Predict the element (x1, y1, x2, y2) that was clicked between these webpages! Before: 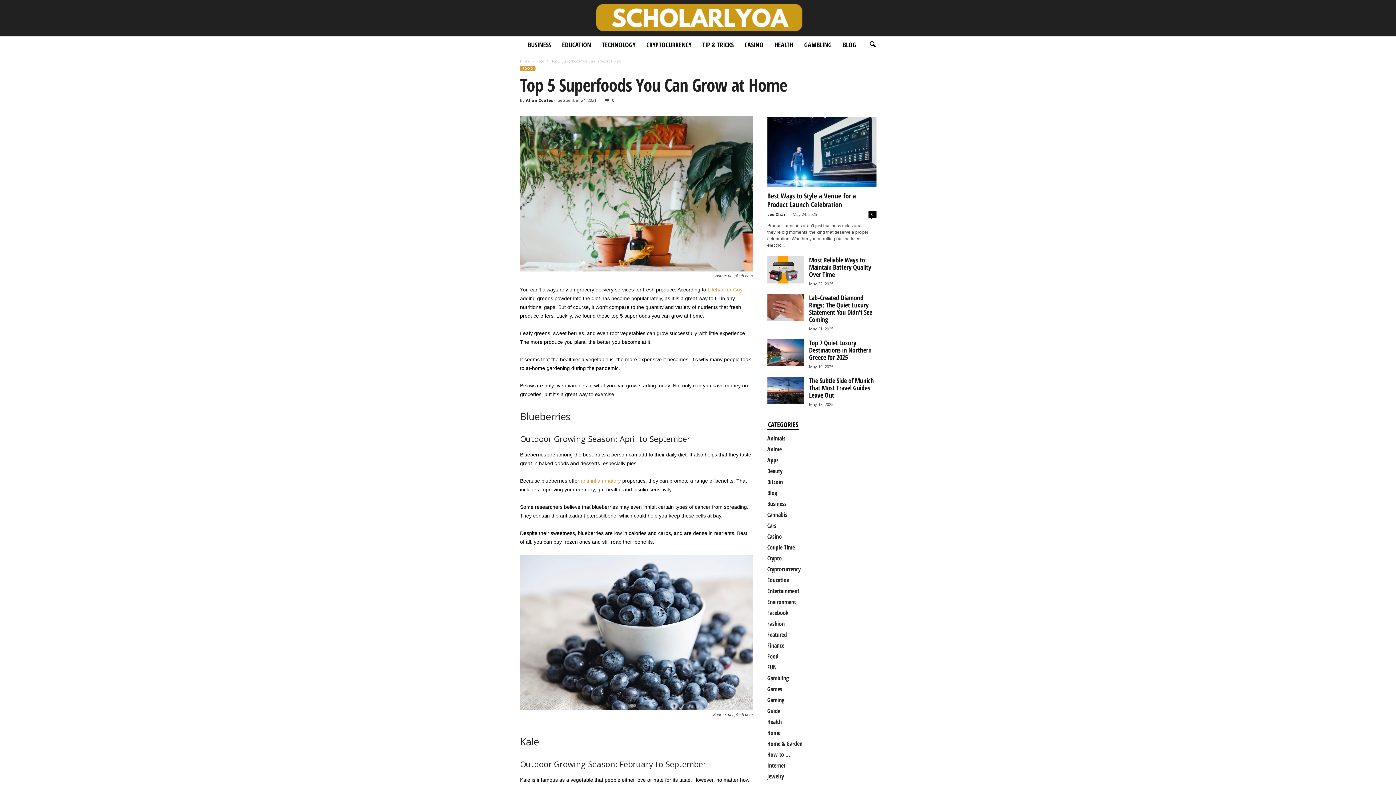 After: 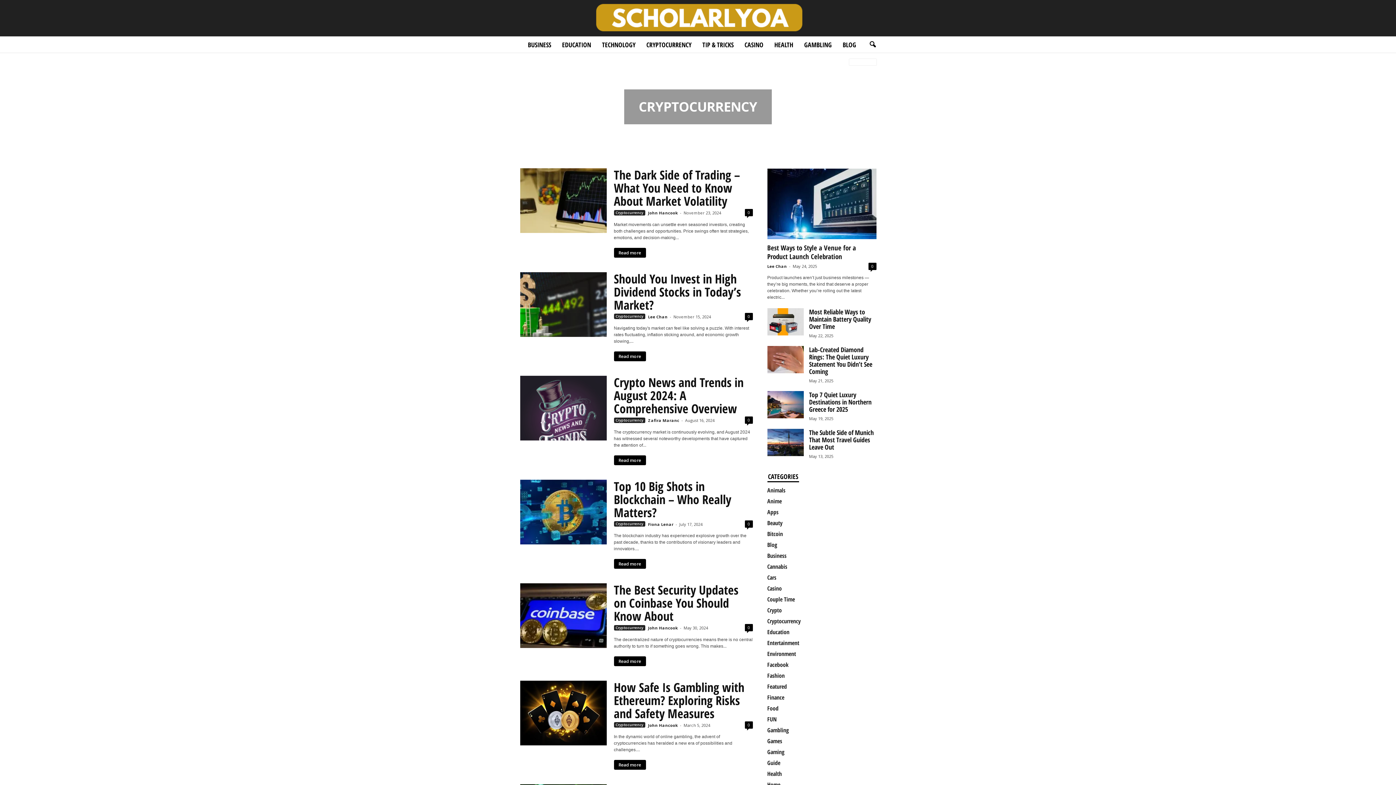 Action: label: Cryptocurrency bbox: (767, 565, 800, 573)